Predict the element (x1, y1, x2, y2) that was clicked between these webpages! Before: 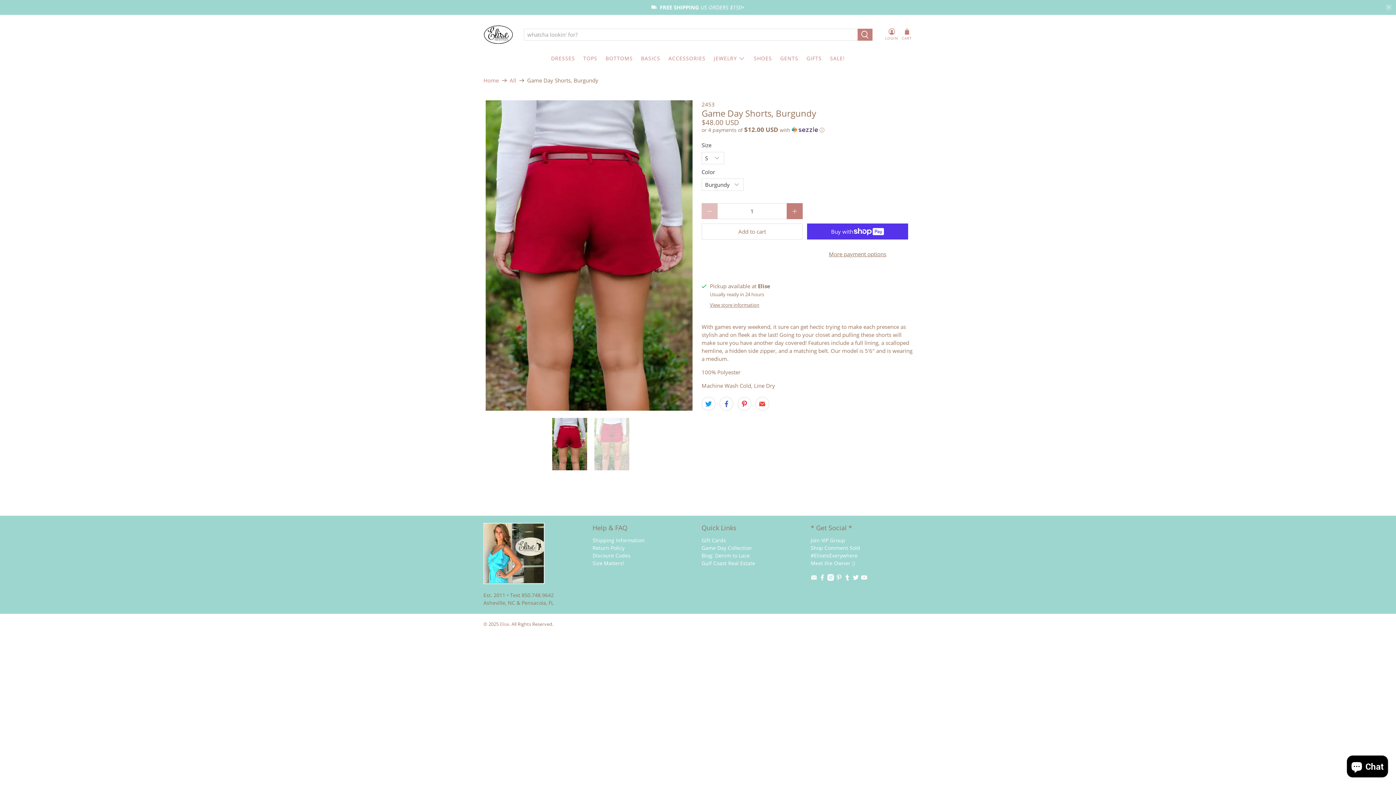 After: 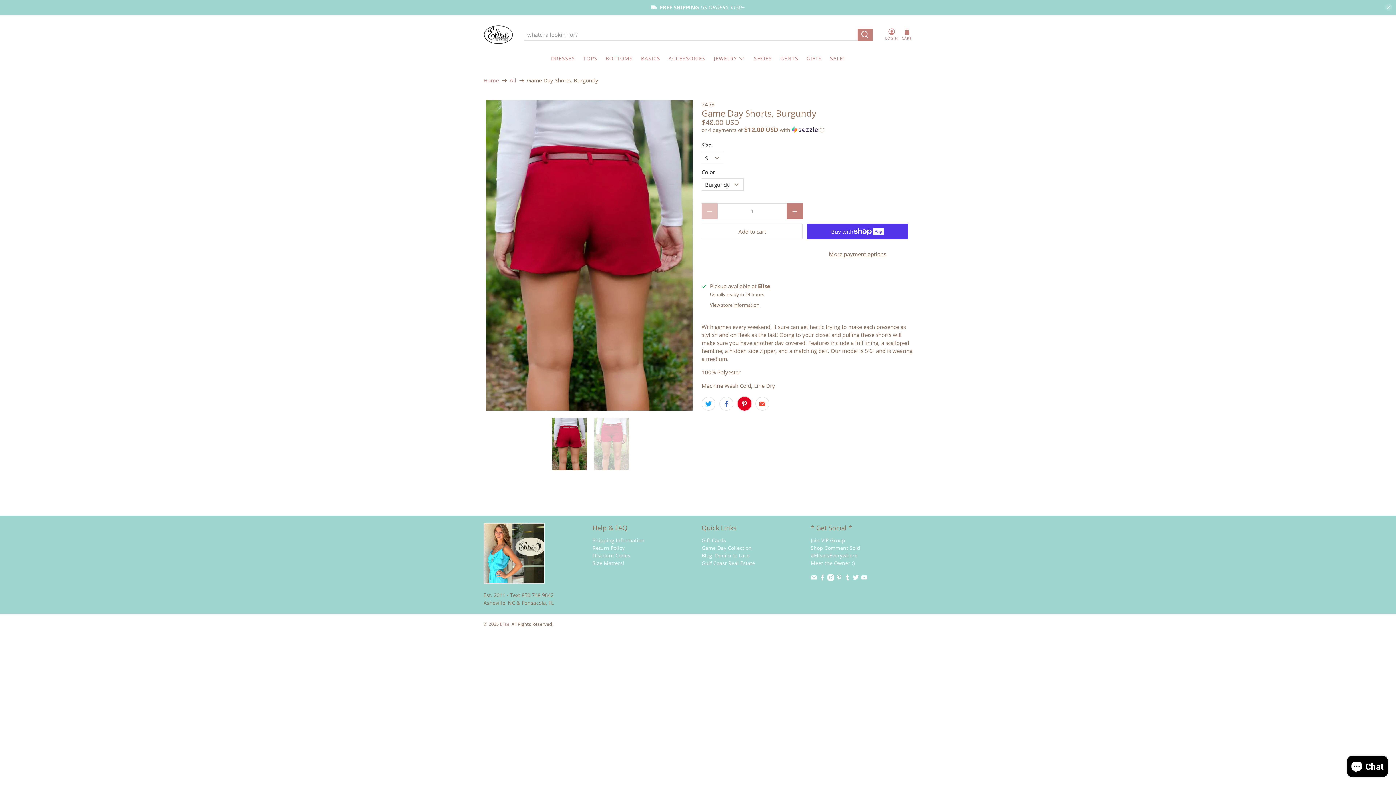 Action: bbox: (737, 397, 751, 411)